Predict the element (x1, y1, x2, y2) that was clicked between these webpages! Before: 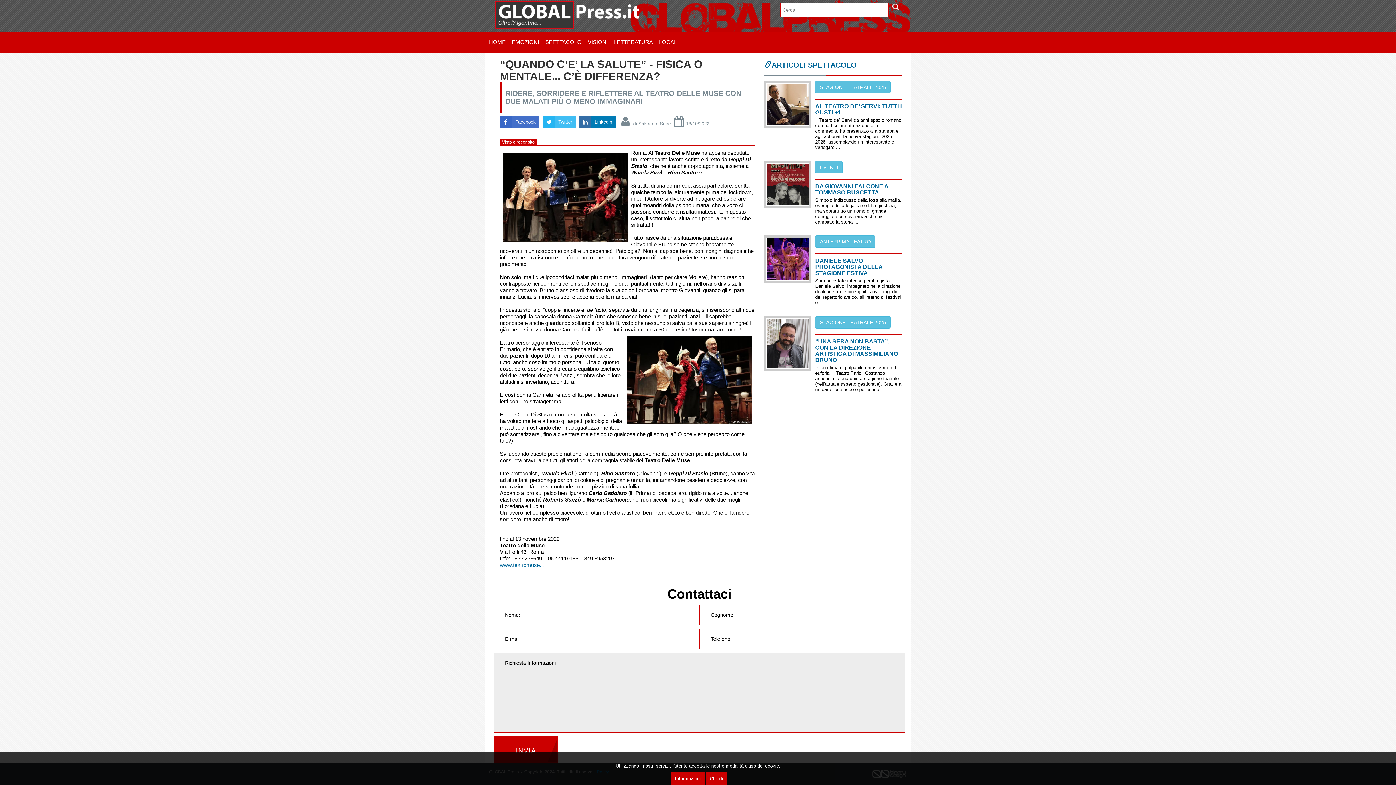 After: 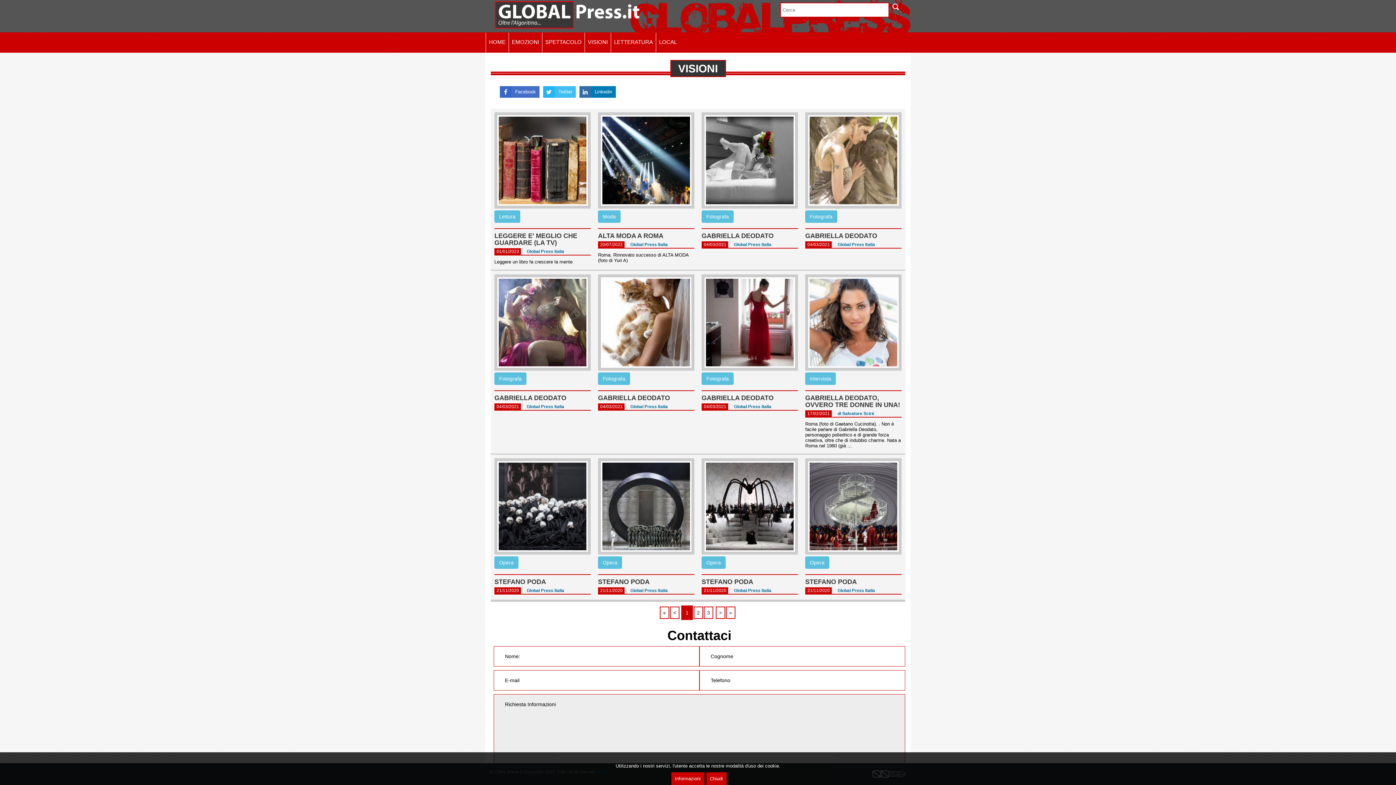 Action: bbox: (584, 32, 610, 52) label: VISIONI